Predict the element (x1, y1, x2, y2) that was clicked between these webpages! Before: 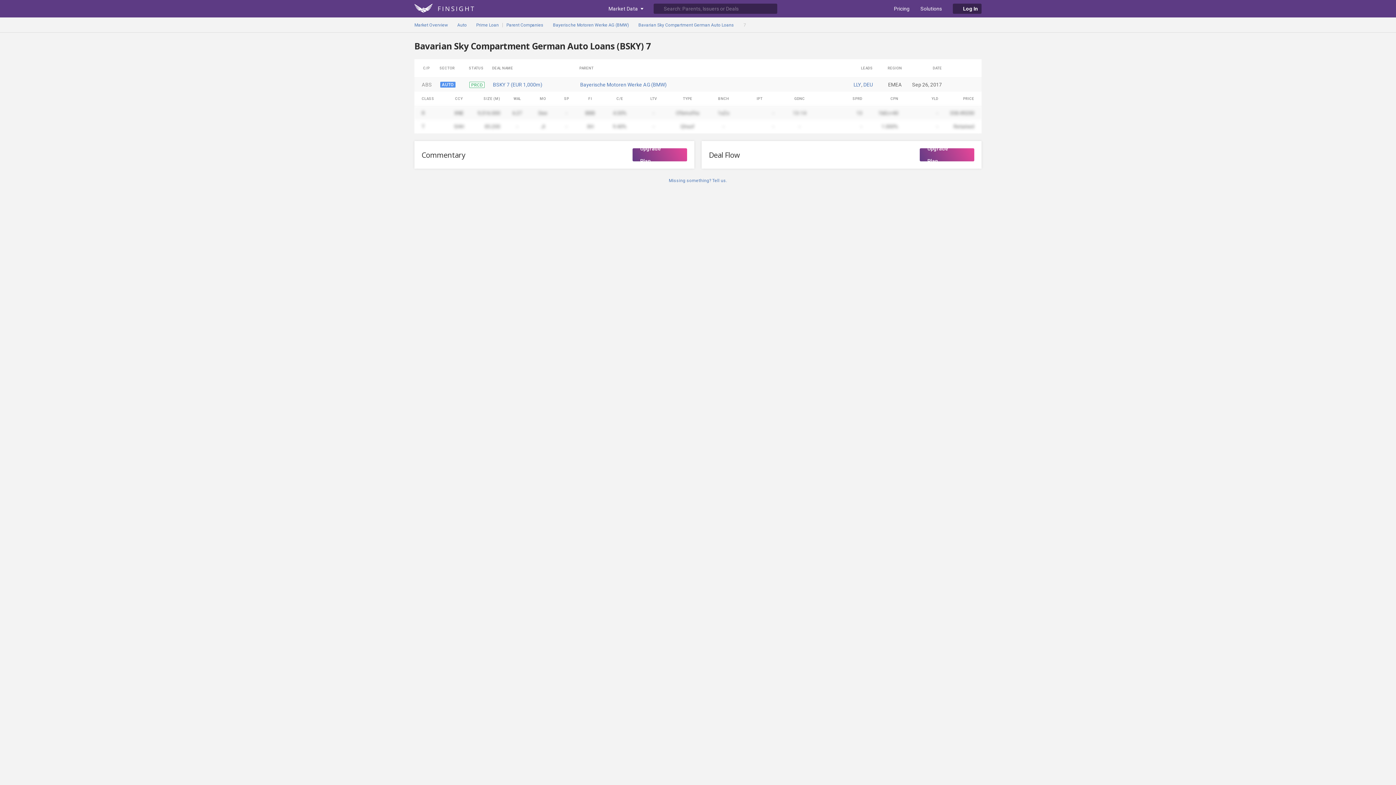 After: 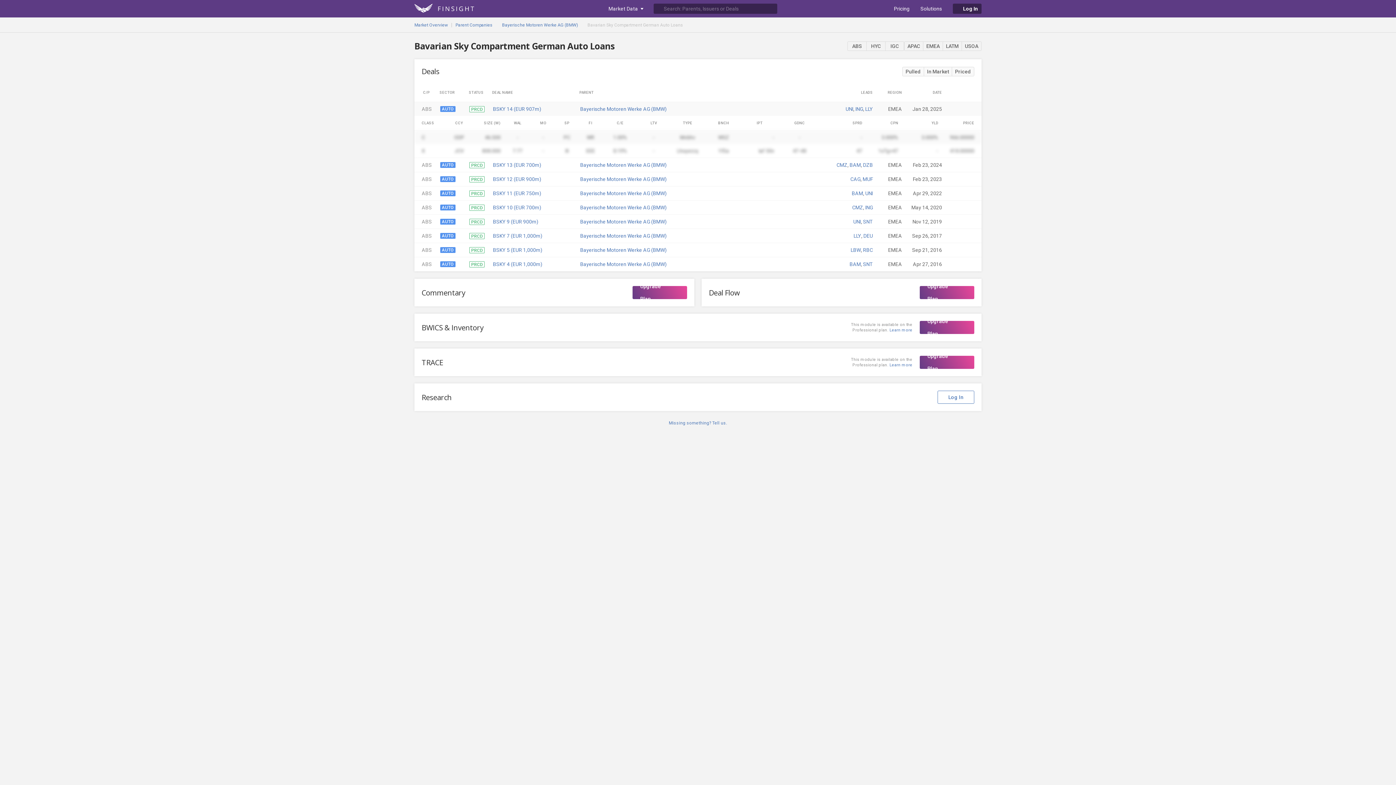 Action: bbox: (638, 17, 734, 32) label: Bavarian Sky Compartment German Auto Loans